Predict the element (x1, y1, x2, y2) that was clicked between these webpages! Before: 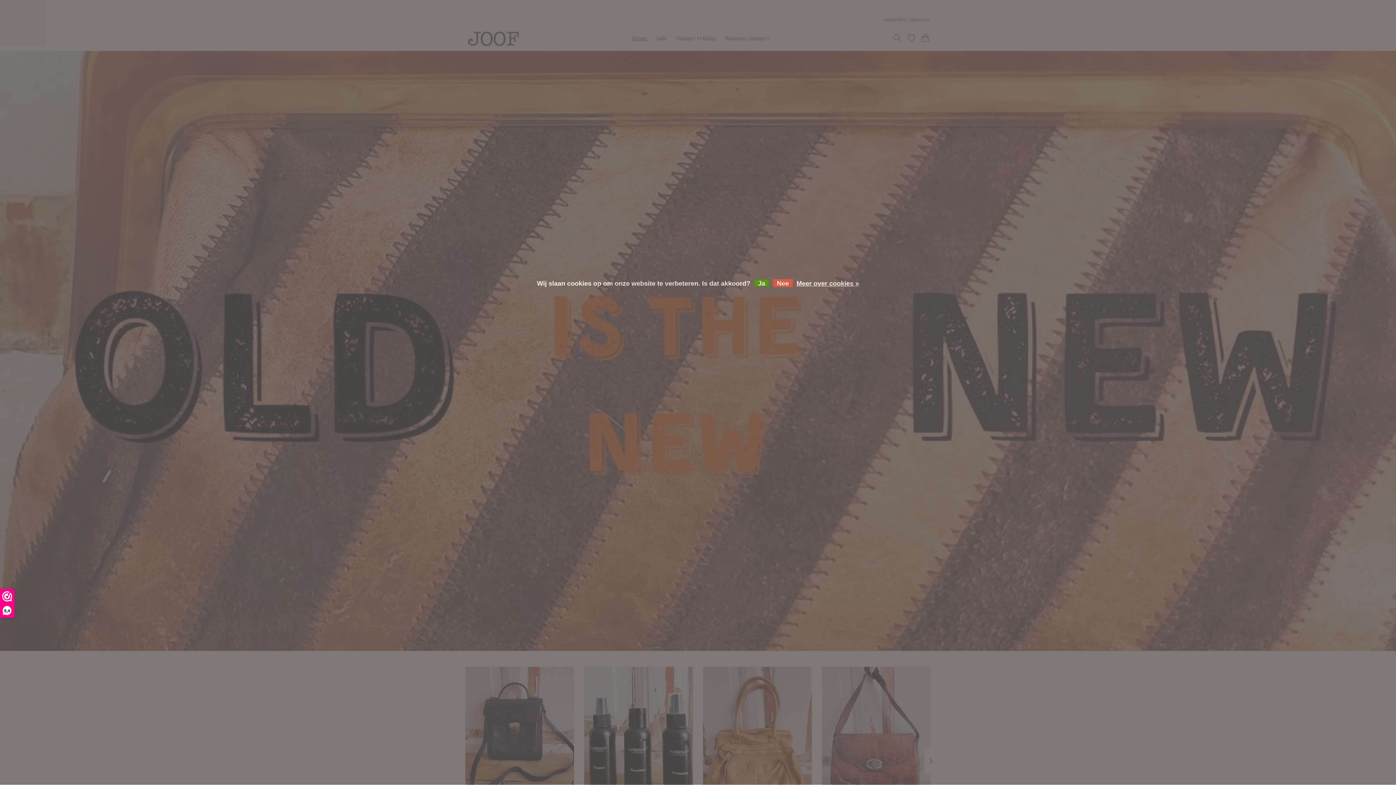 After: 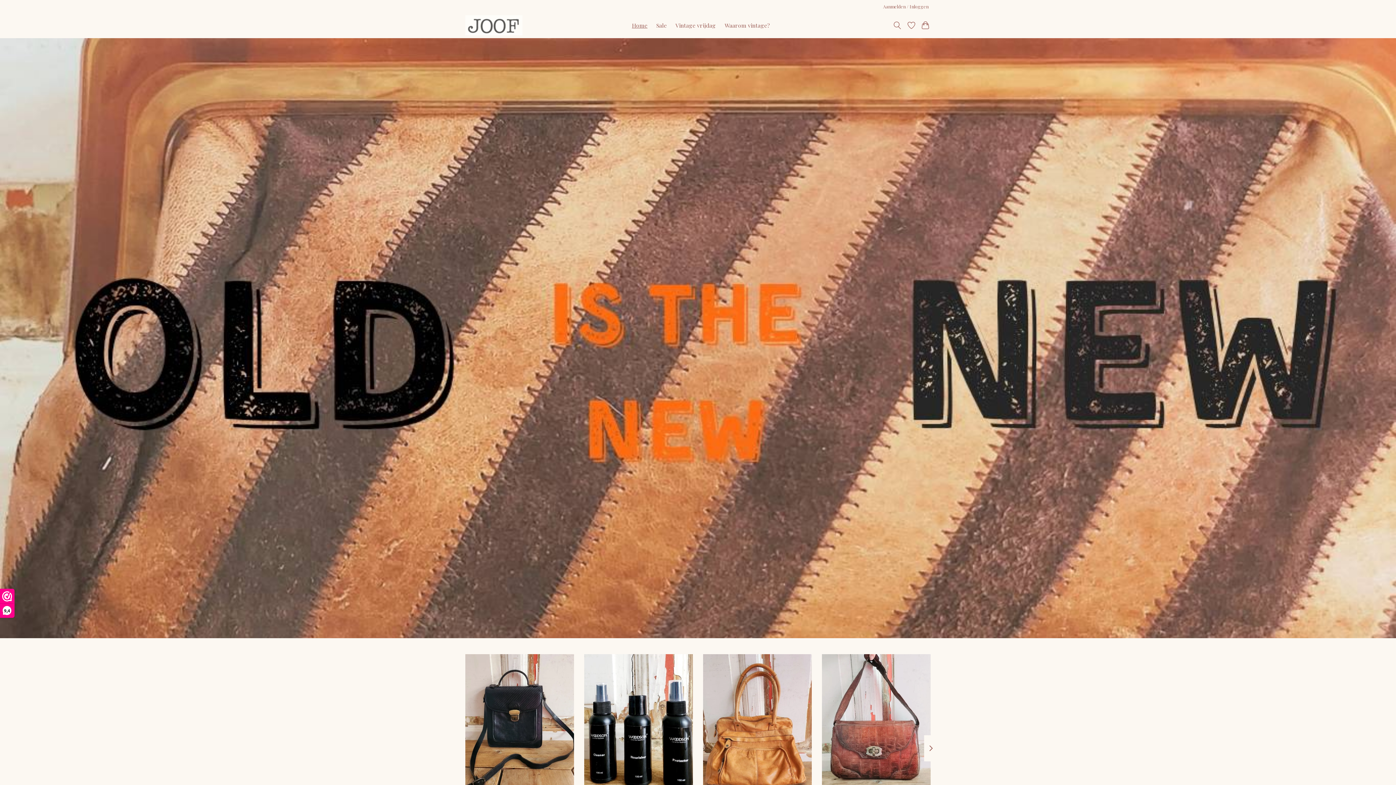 Action: label: Nee bbox: (773, 279, 793, 287)